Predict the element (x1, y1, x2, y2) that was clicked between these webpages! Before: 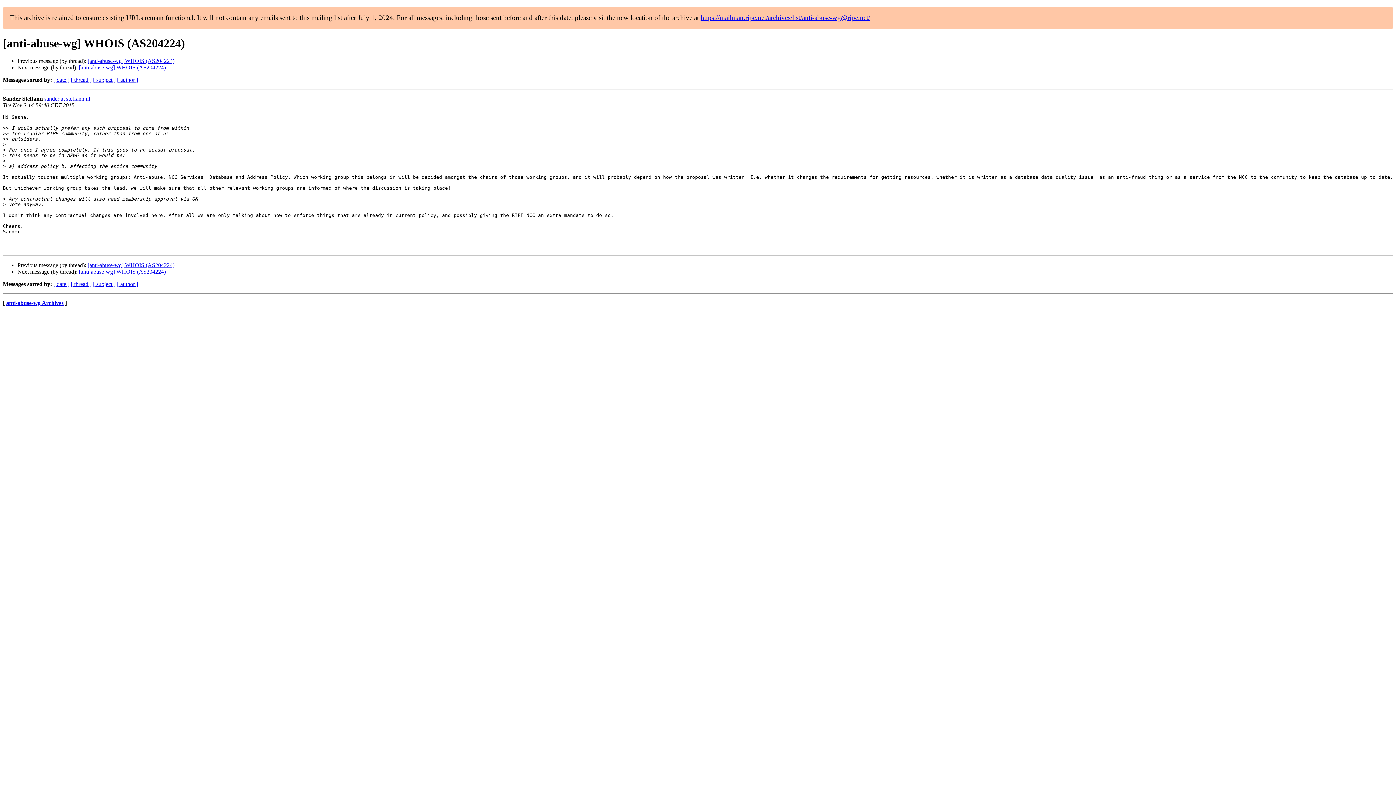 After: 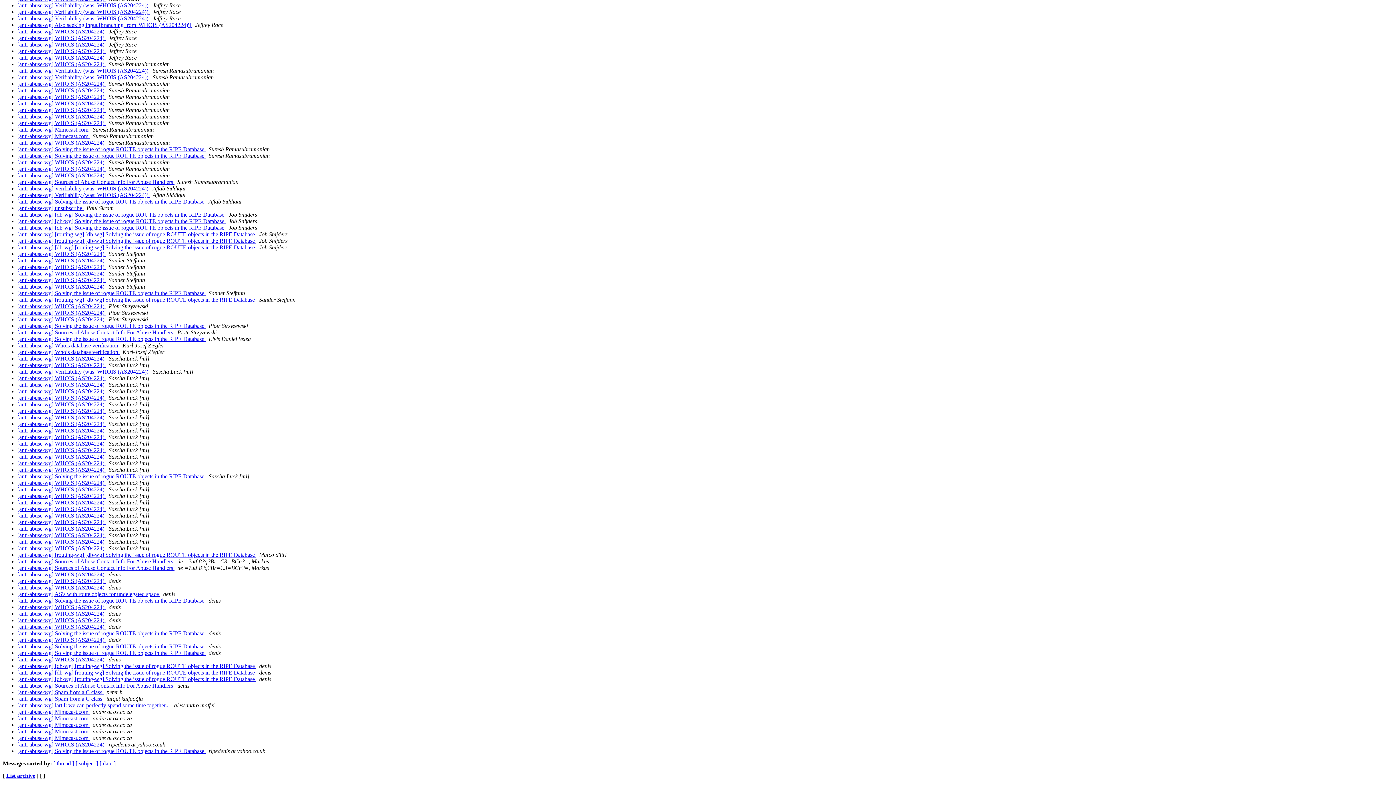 Action: bbox: (117, 76, 138, 83) label: [ author ]